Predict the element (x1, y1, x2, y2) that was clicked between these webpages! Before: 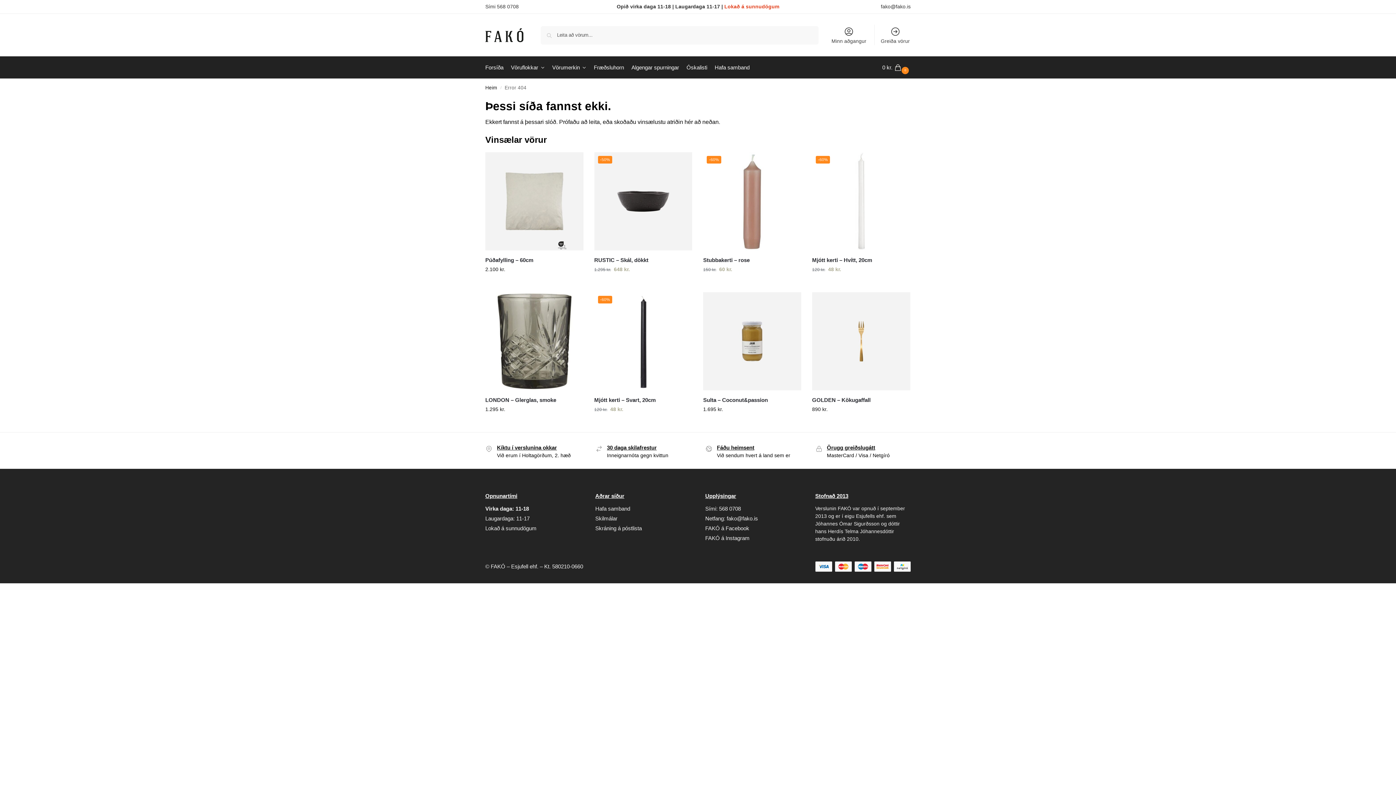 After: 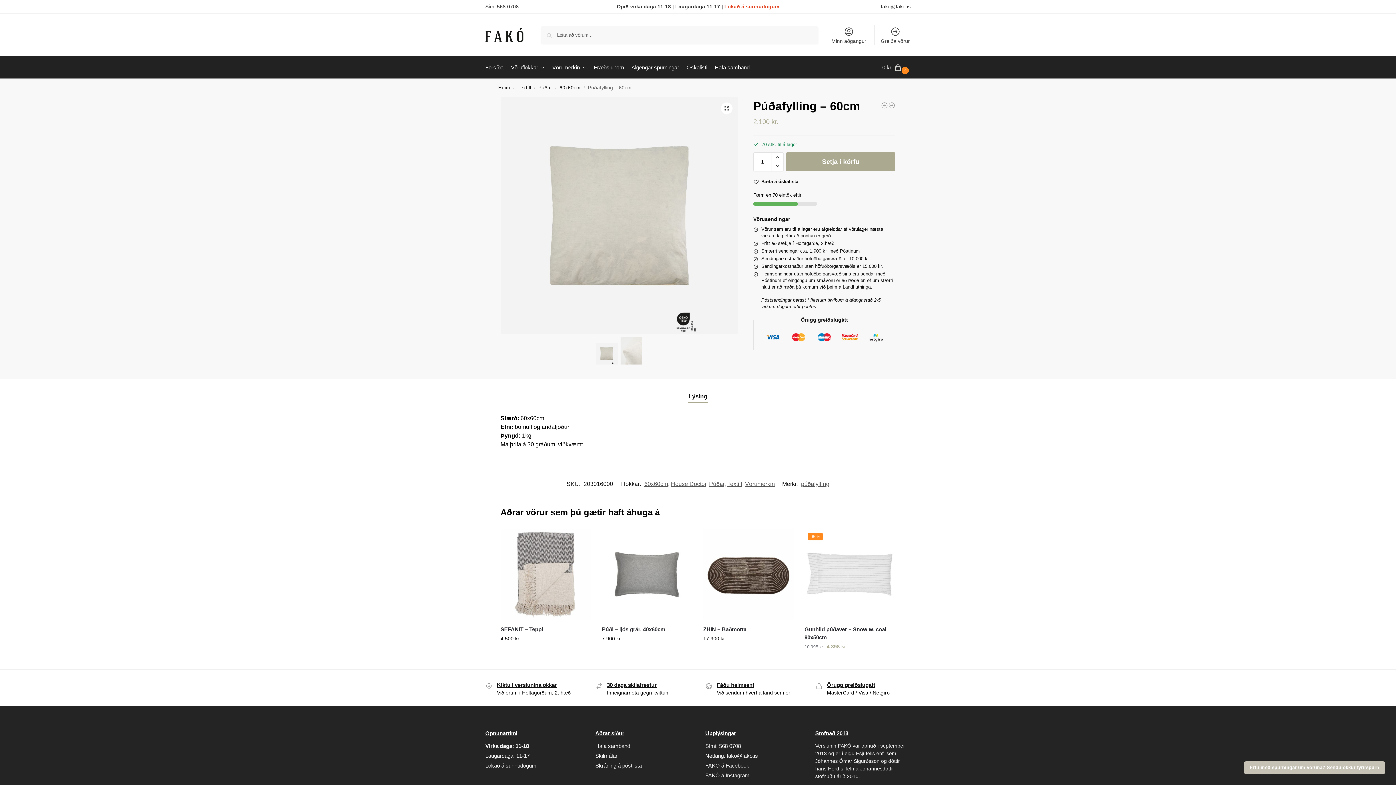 Action: bbox: (485, 152, 583, 250)